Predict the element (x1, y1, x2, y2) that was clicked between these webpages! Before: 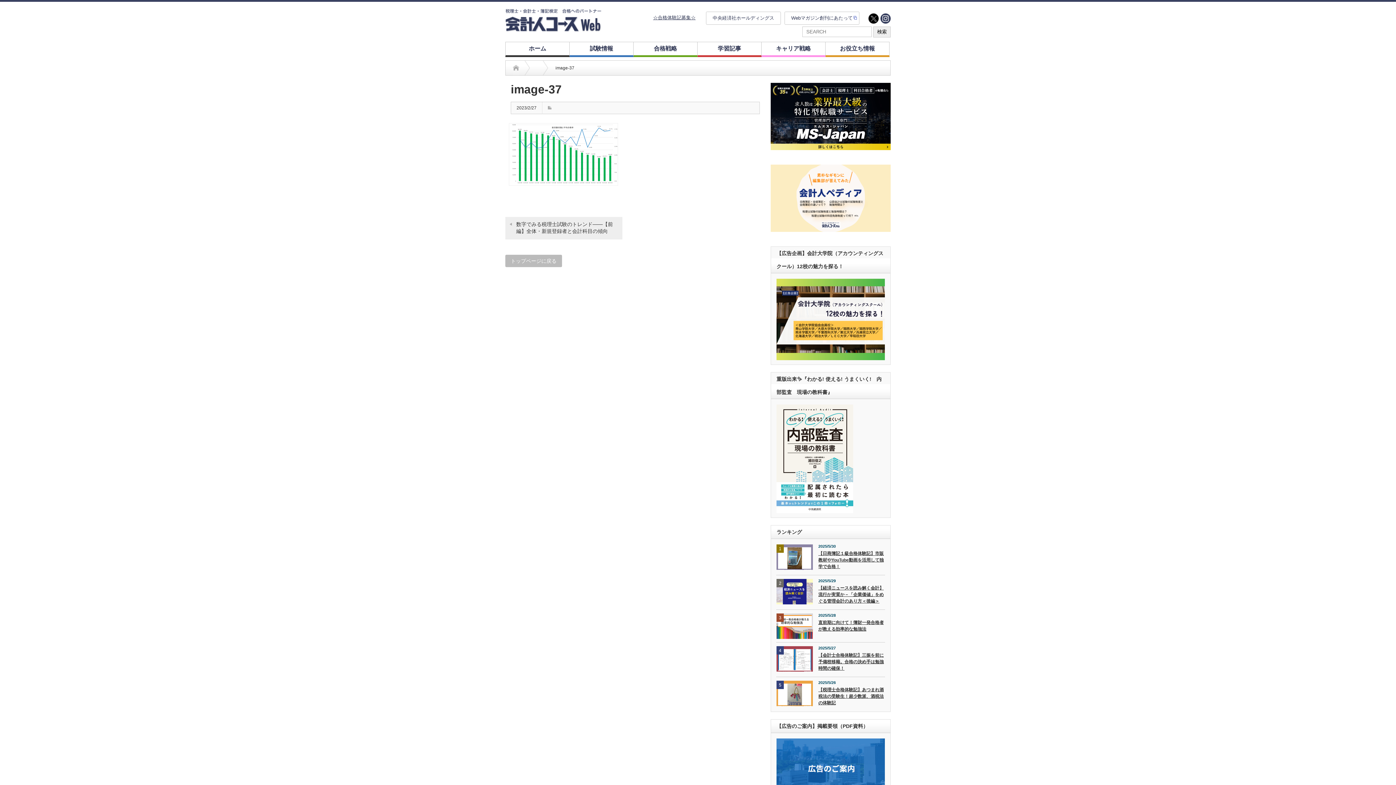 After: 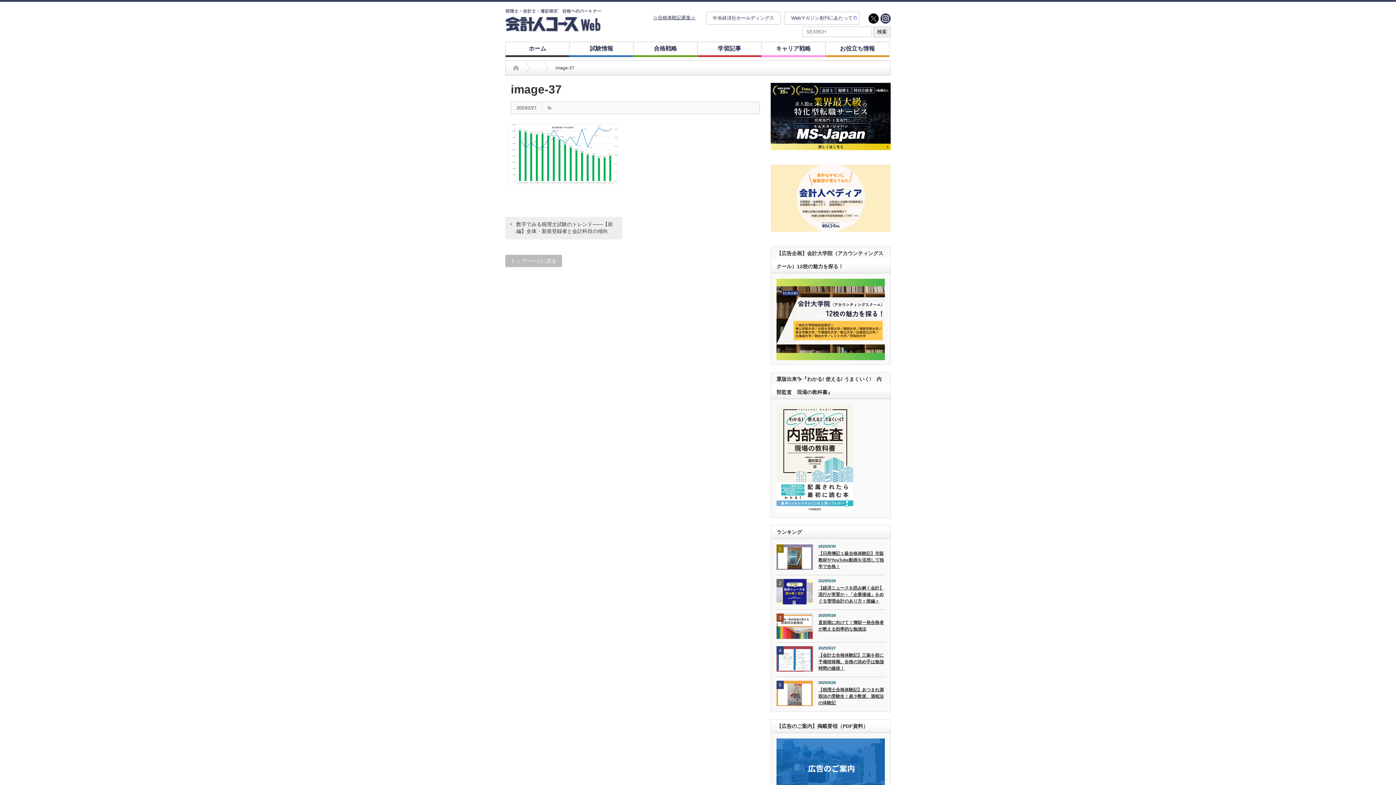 Action: bbox: (770, 82, 890, 150)